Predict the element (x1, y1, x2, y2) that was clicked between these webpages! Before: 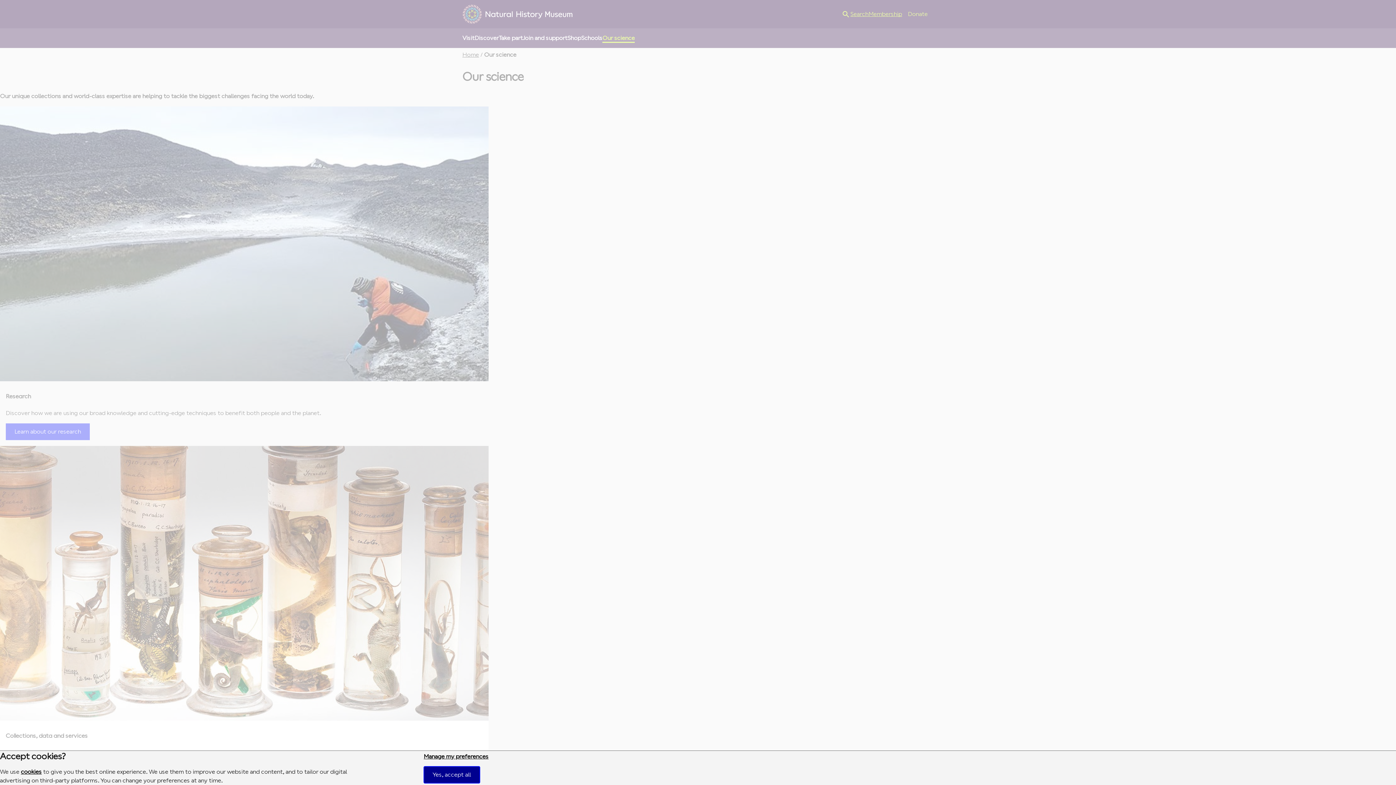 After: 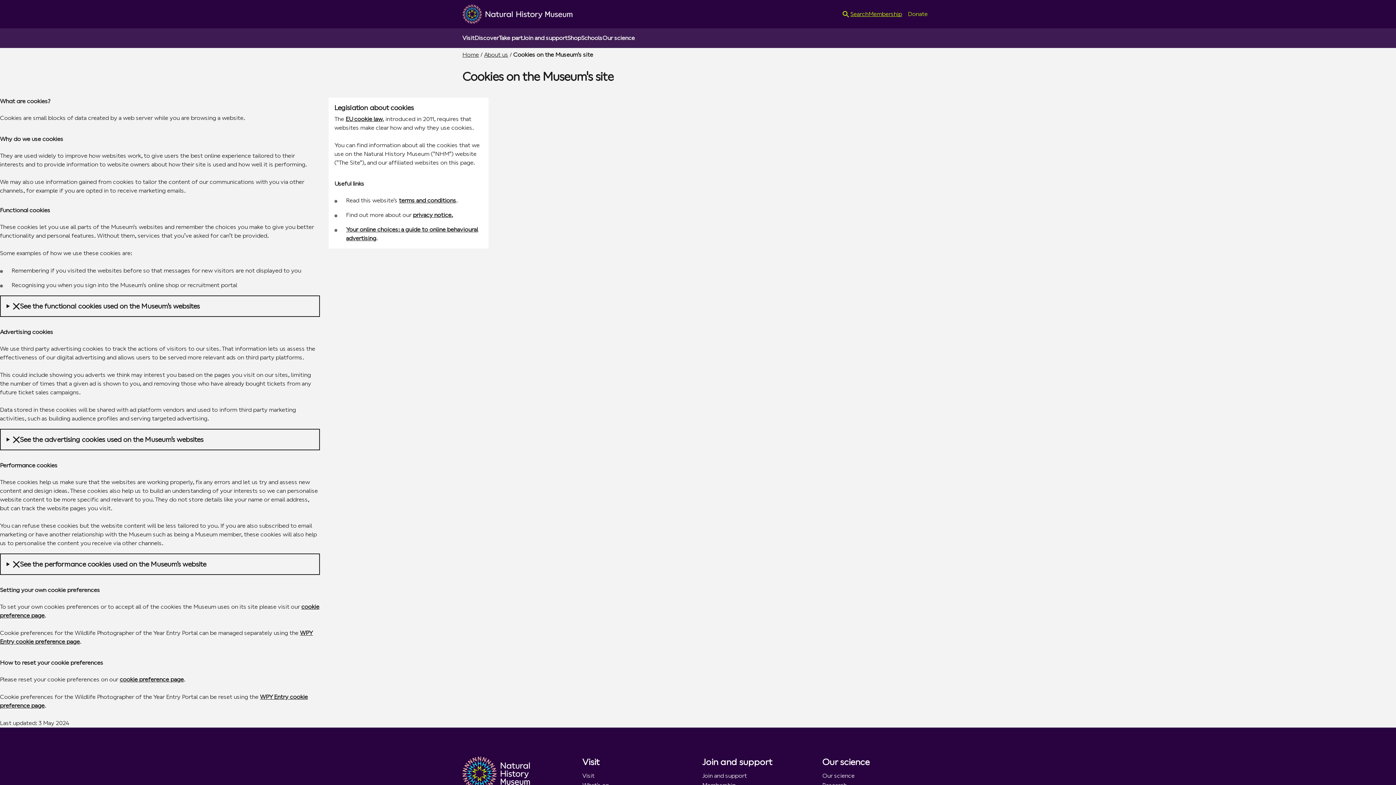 Action: label: cookies bbox: (20, 768, 41, 775)